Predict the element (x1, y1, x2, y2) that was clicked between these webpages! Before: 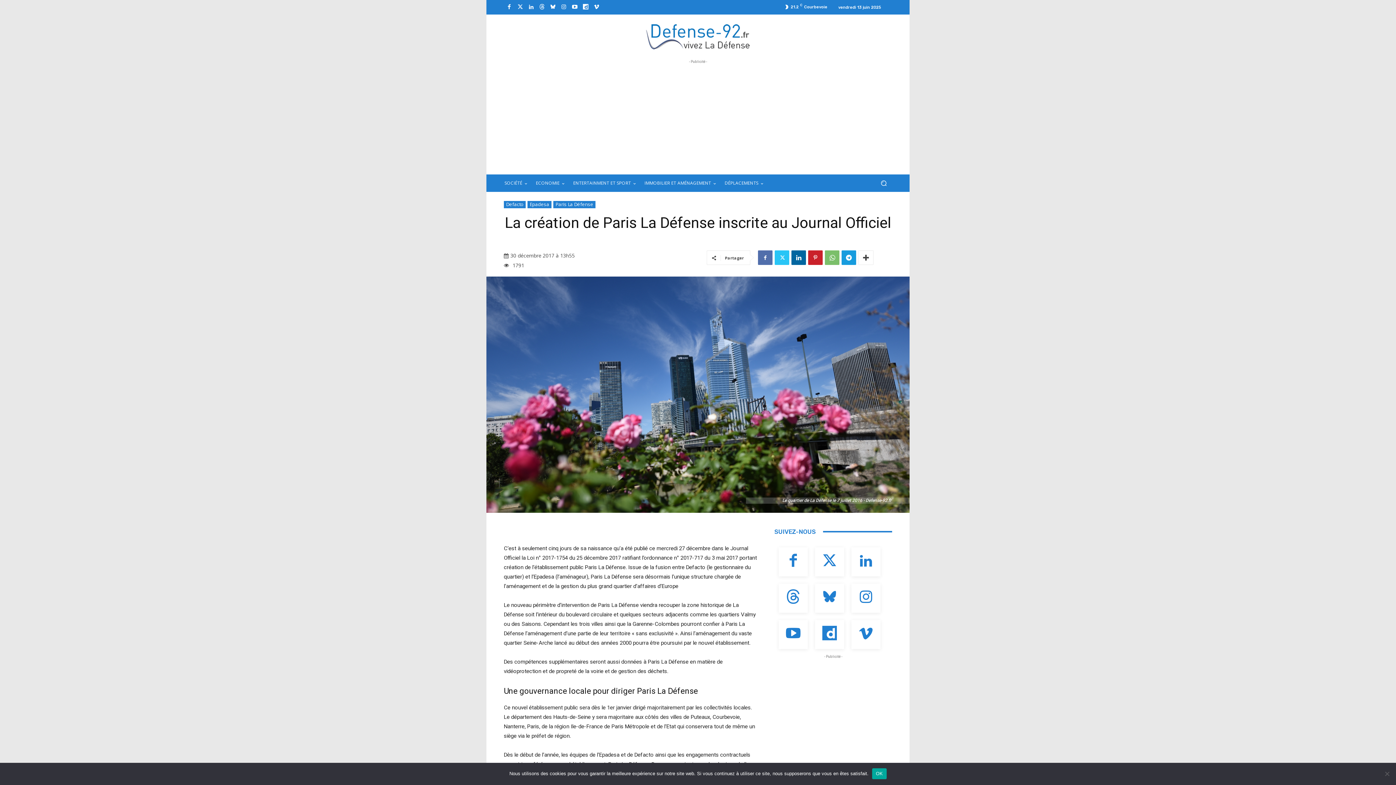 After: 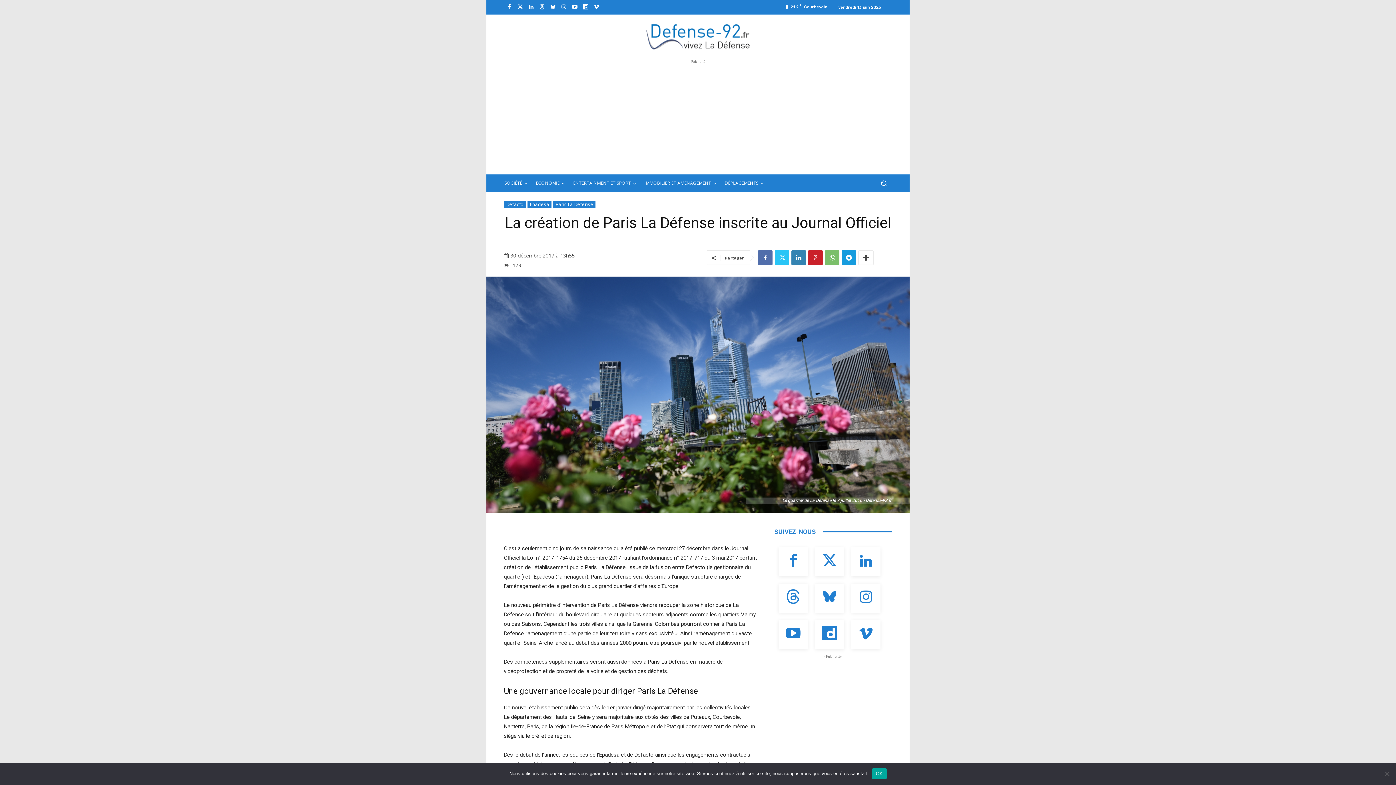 Action: bbox: (791, 250, 806, 265)